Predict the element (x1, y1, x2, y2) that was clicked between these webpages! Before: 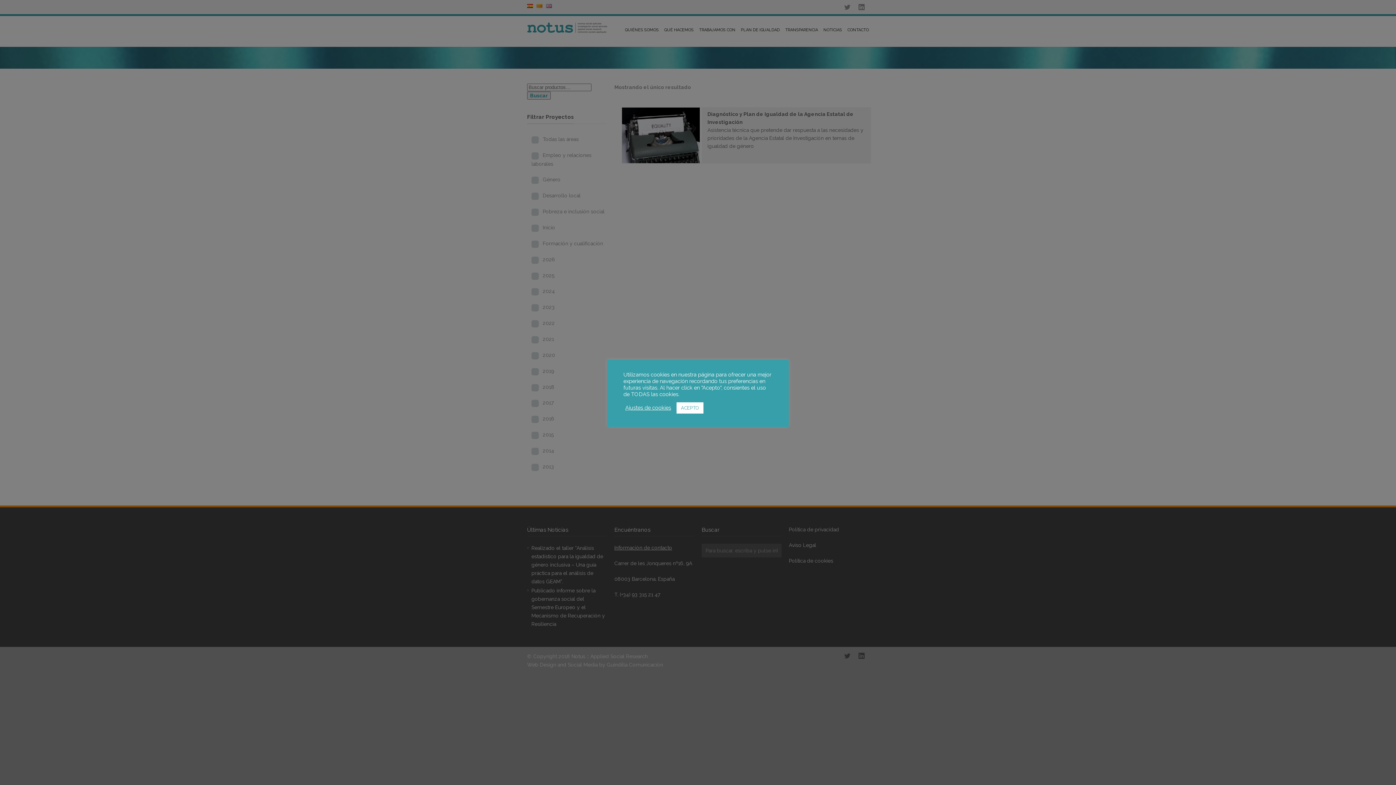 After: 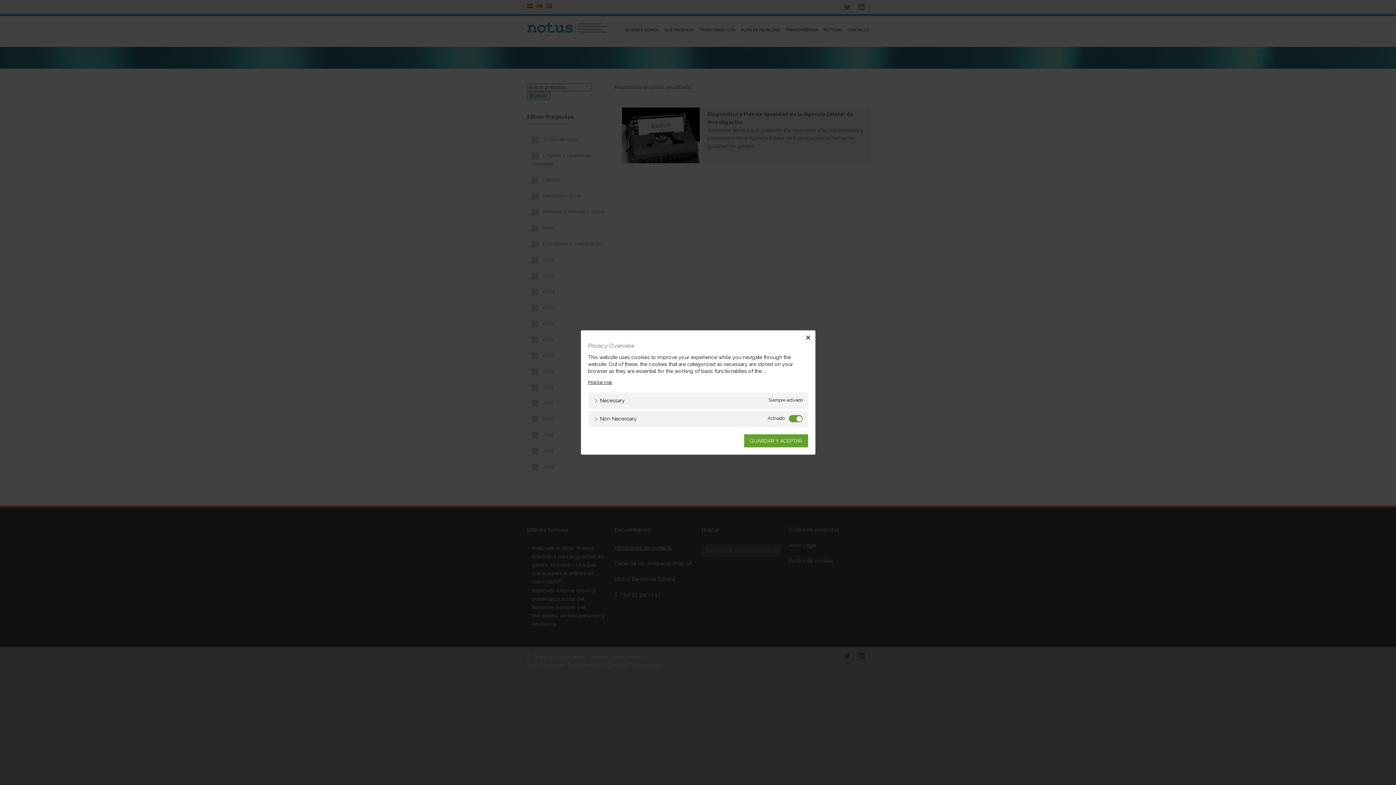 Action: bbox: (625, 404, 671, 411) label: Ajustes de cookies